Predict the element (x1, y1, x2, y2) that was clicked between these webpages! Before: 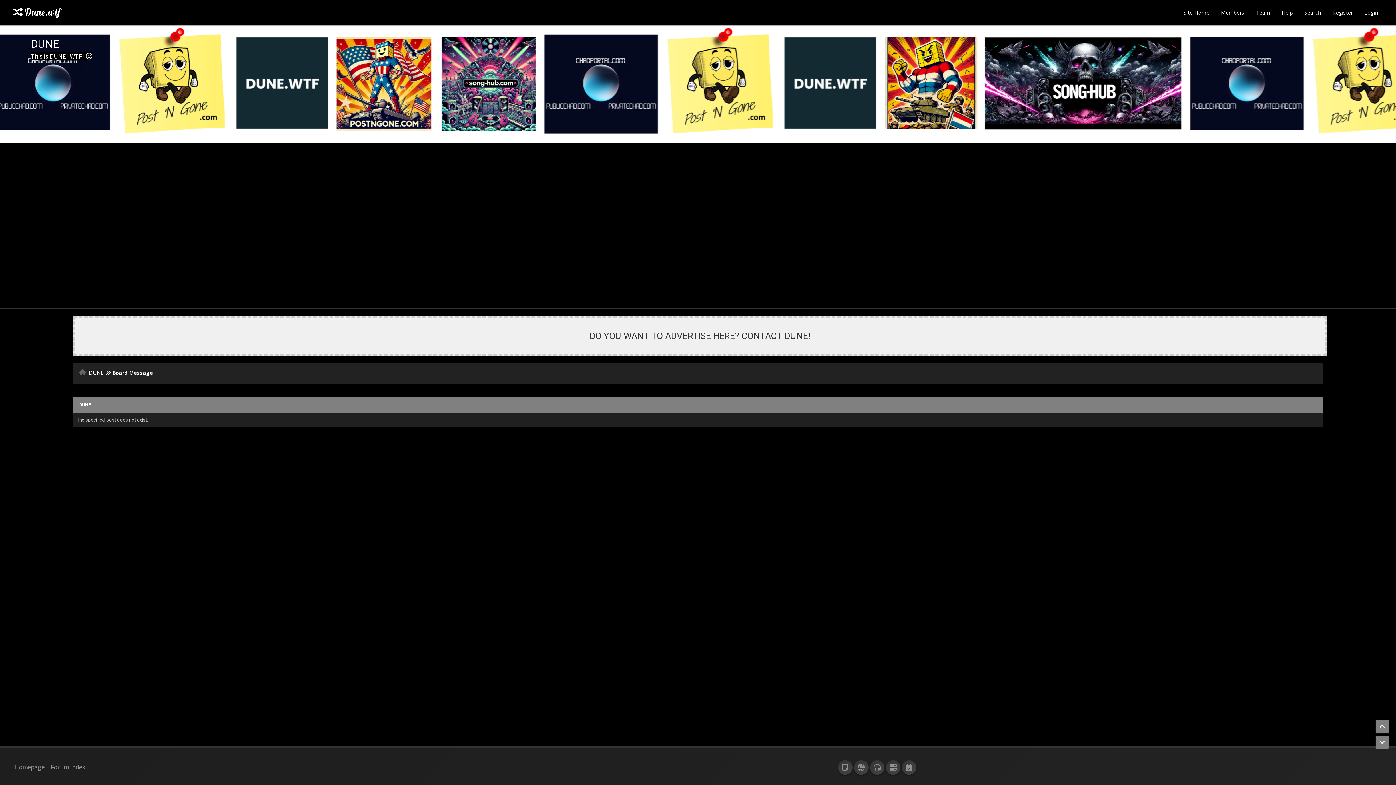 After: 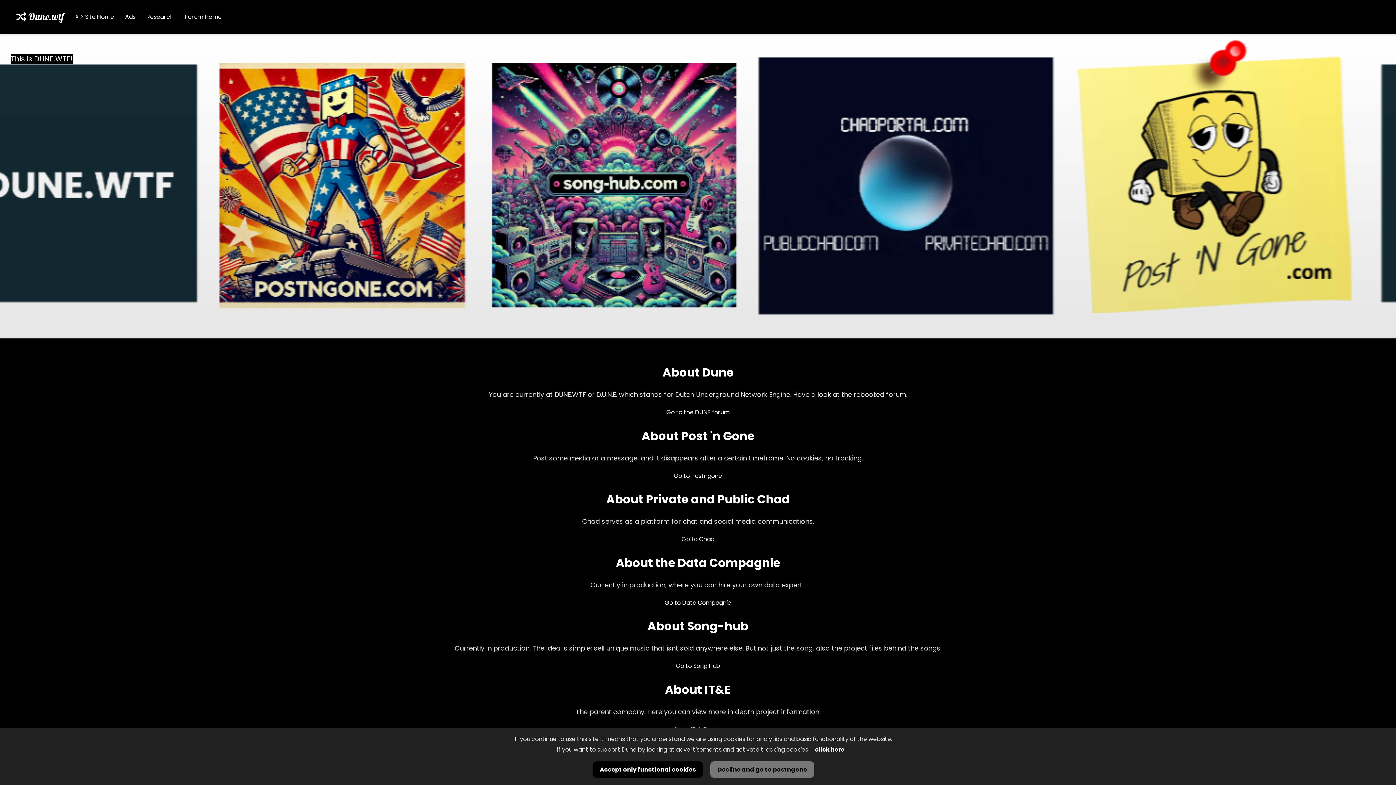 Action: bbox: (1178, 0, 1214, 25) label: Site Home